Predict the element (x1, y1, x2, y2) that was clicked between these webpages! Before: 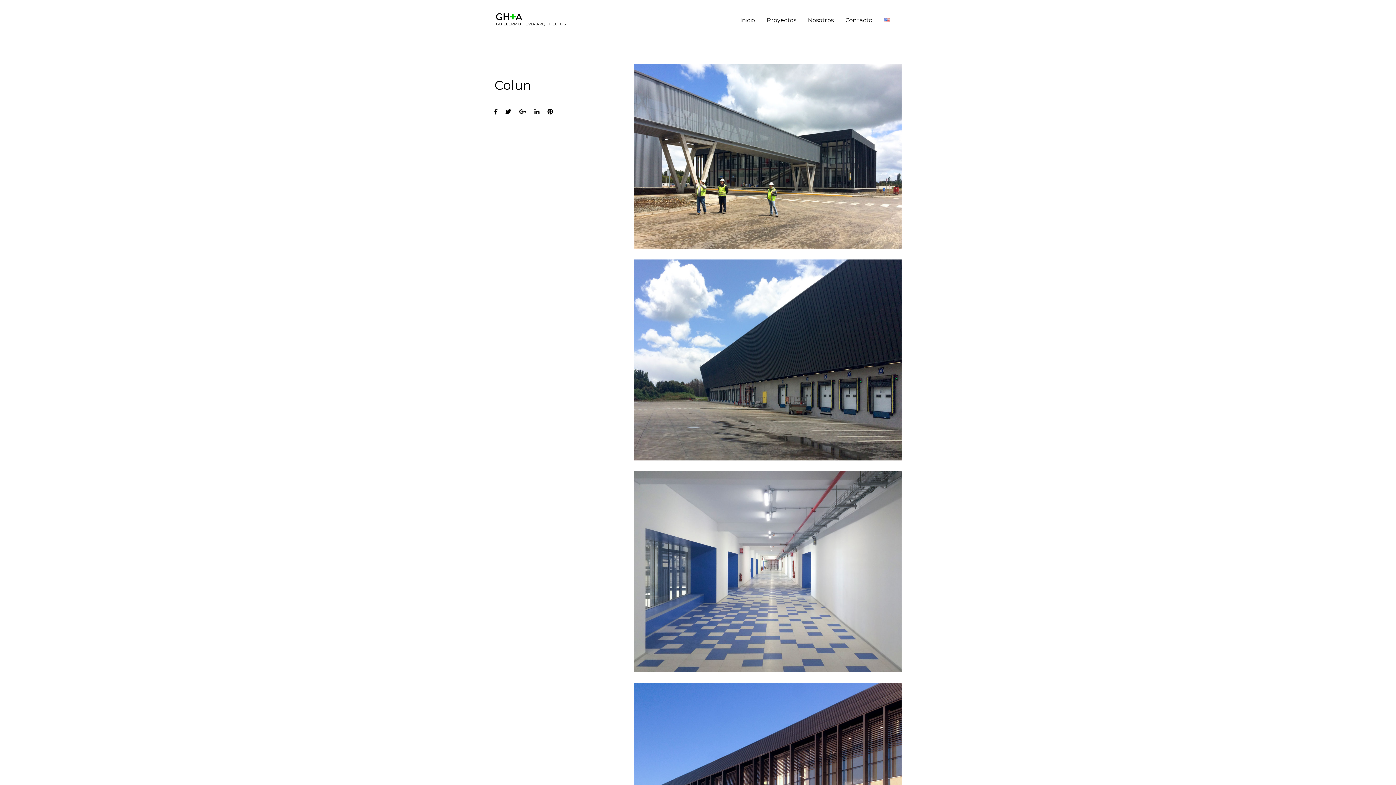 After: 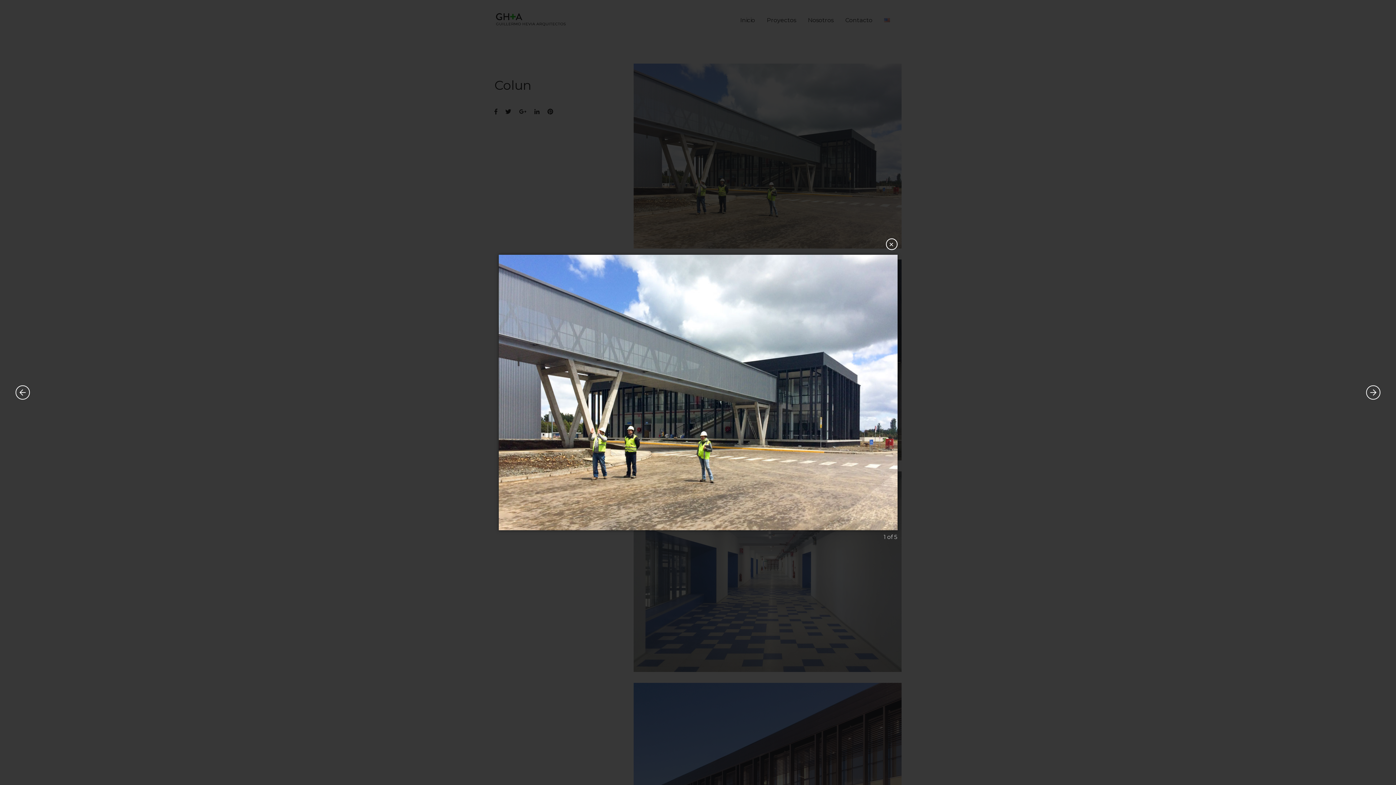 Action: bbox: (633, 63, 901, 248)